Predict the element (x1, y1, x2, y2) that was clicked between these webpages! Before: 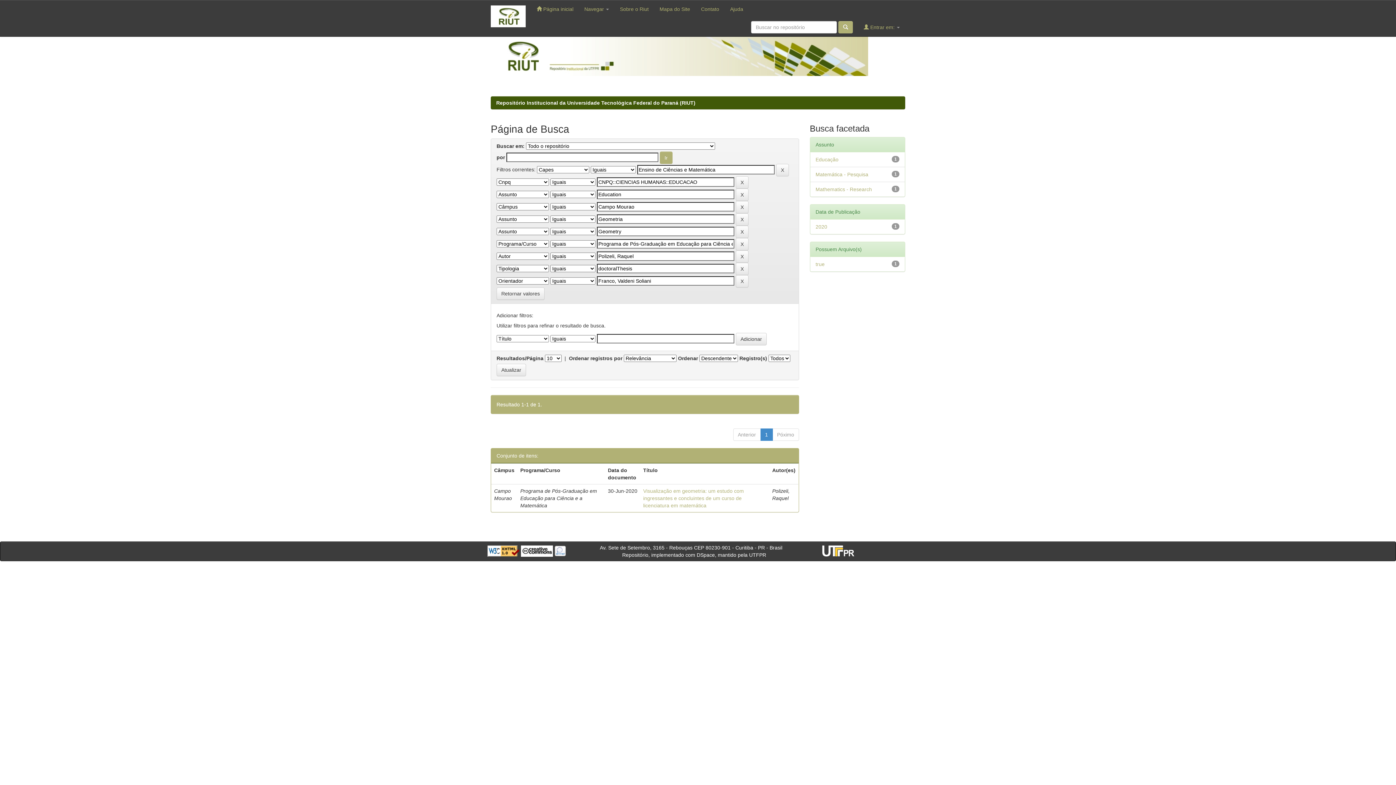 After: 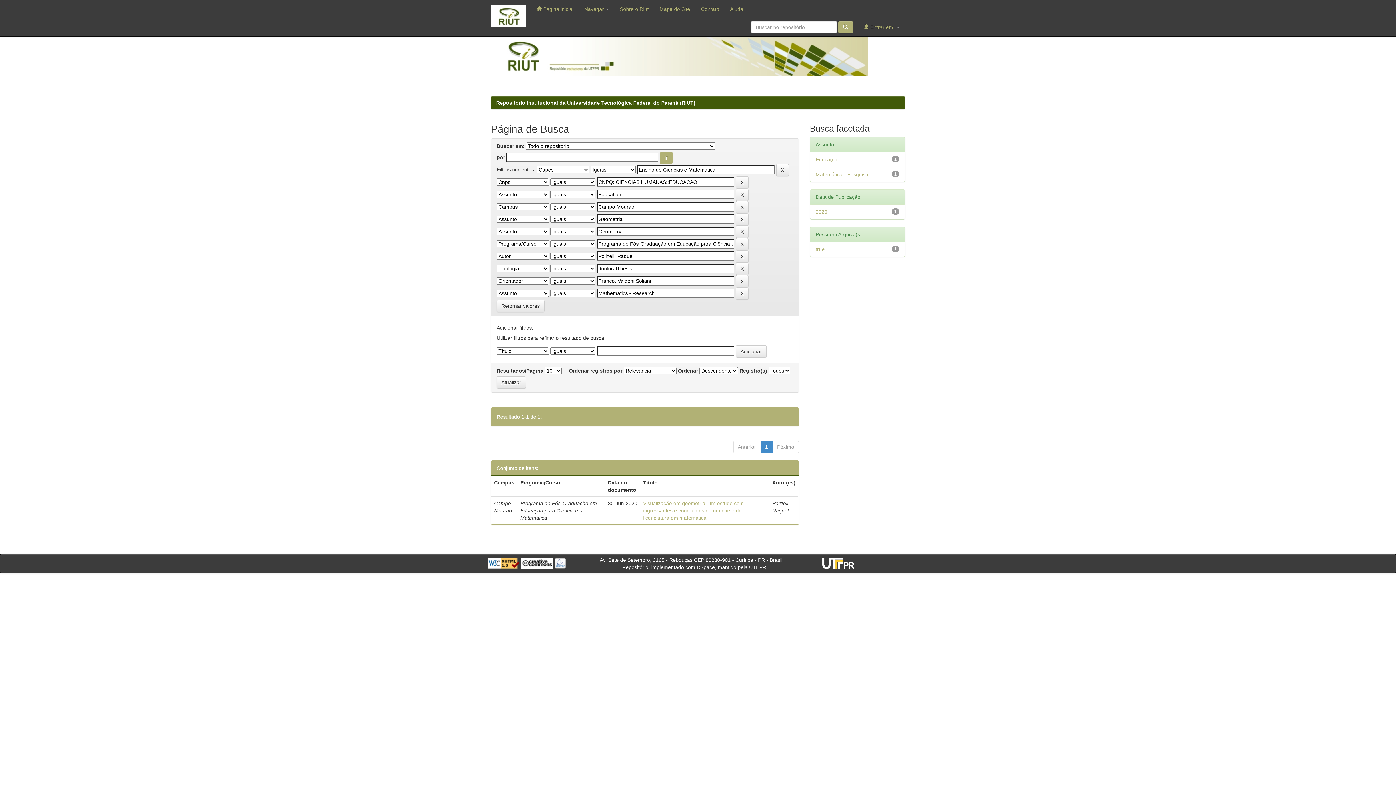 Action: label: Mathematics - Research bbox: (815, 186, 872, 192)